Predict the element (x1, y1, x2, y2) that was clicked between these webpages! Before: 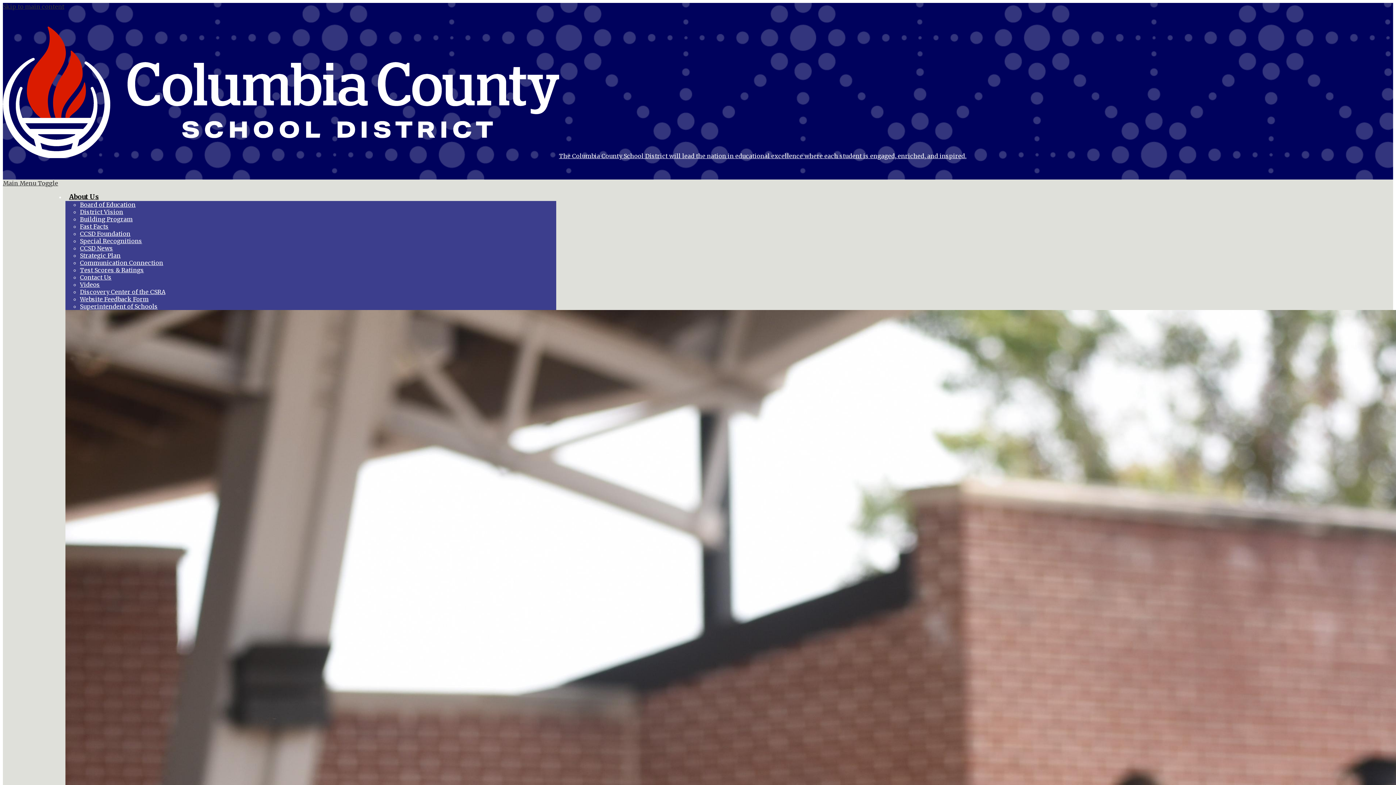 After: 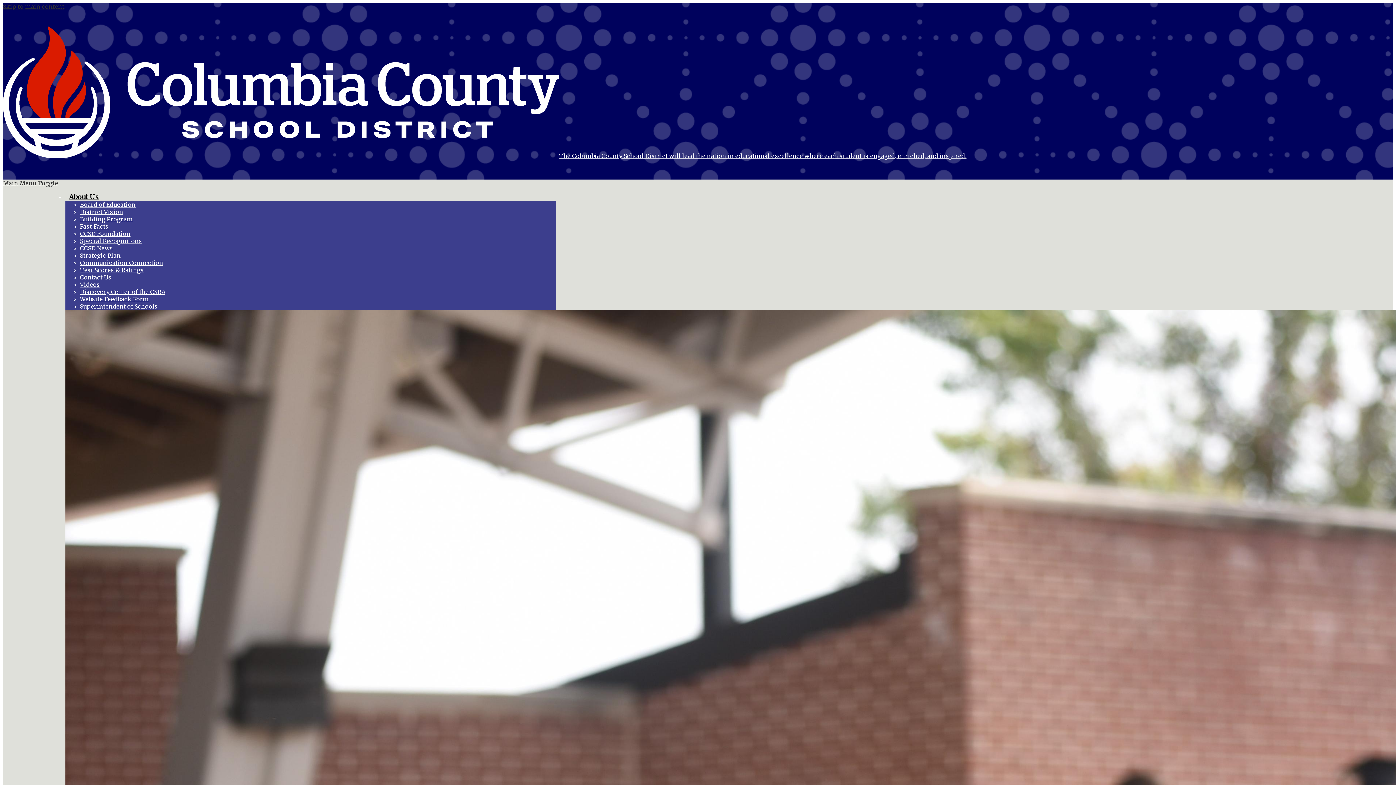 Action: label: Test Scores & Ratings bbox: (80, 266, 144, 273)